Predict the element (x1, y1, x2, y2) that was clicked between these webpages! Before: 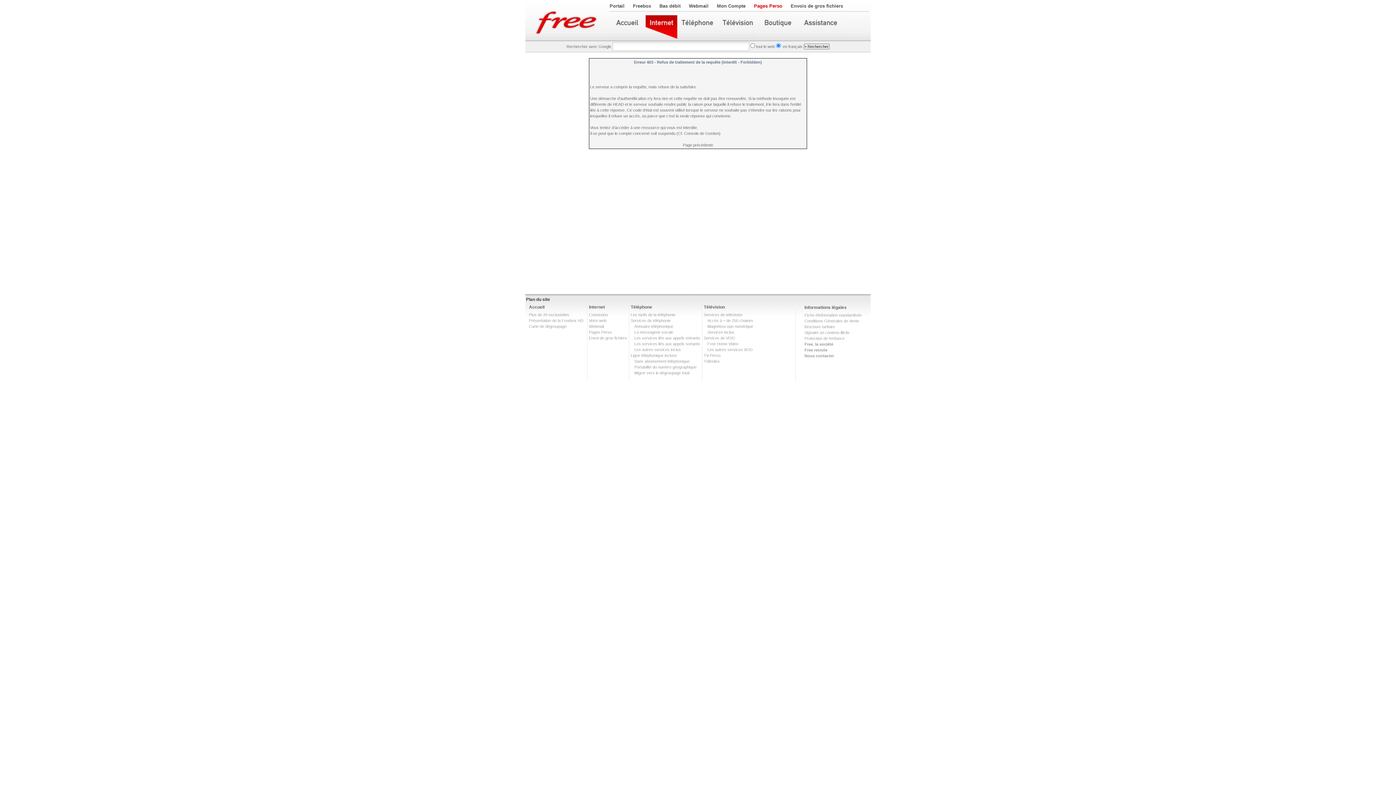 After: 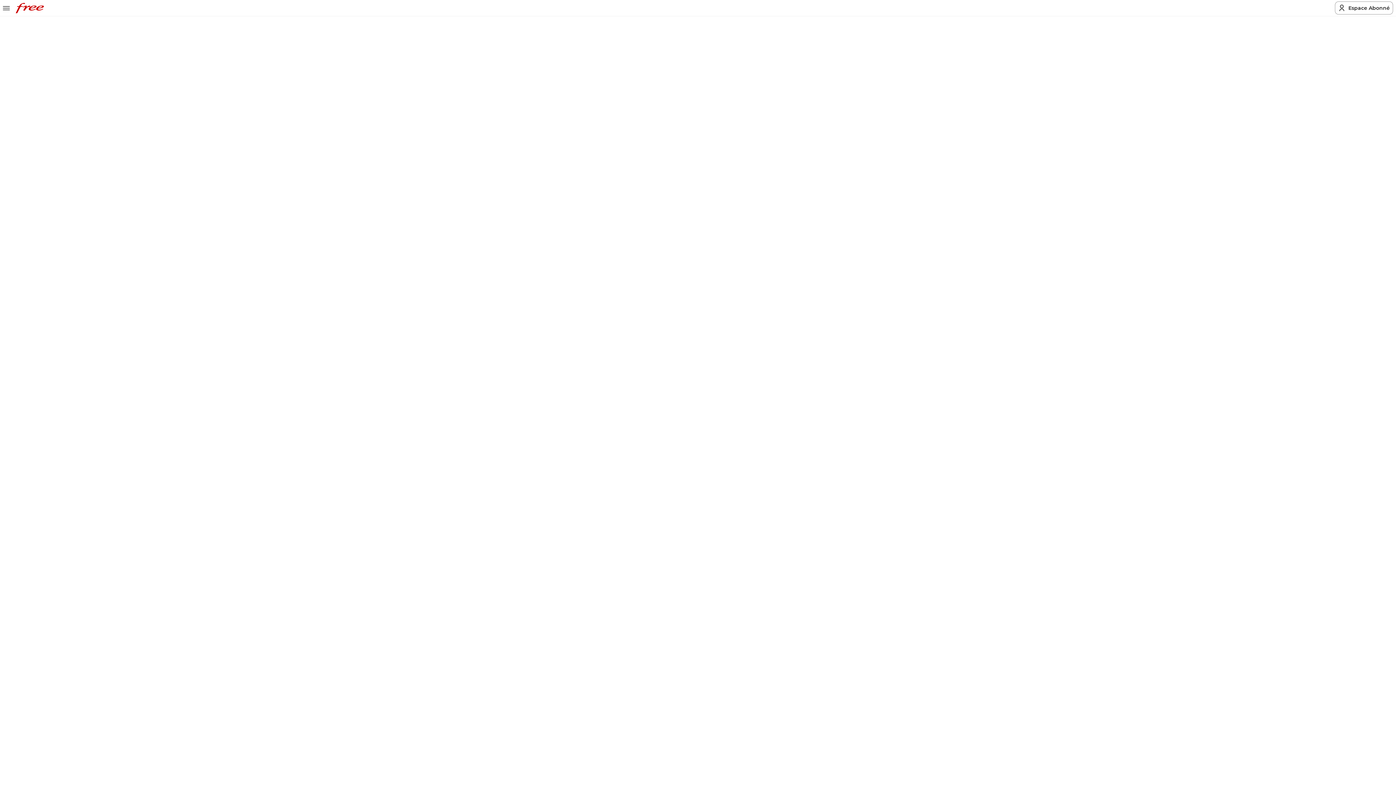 Action: bbox: (645, 15, 677, 40)